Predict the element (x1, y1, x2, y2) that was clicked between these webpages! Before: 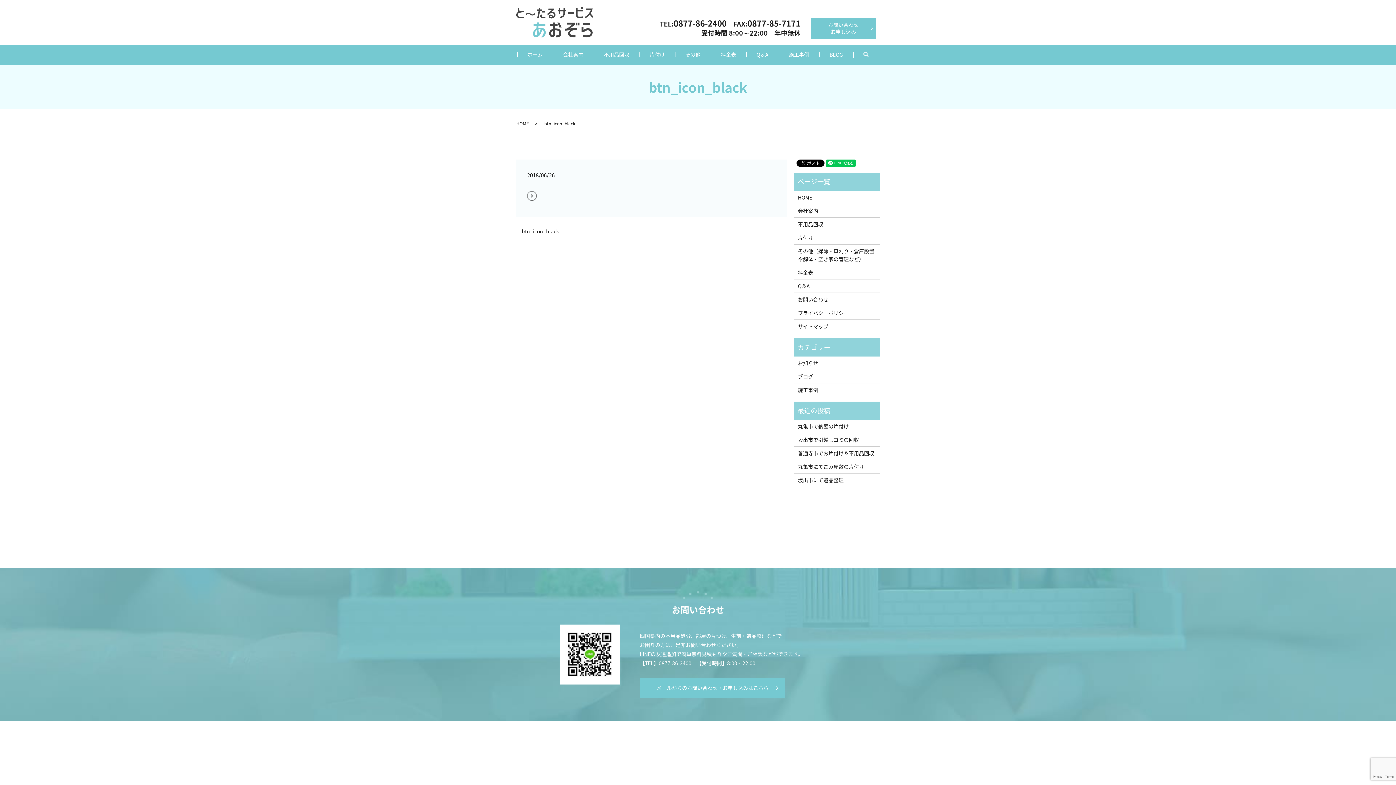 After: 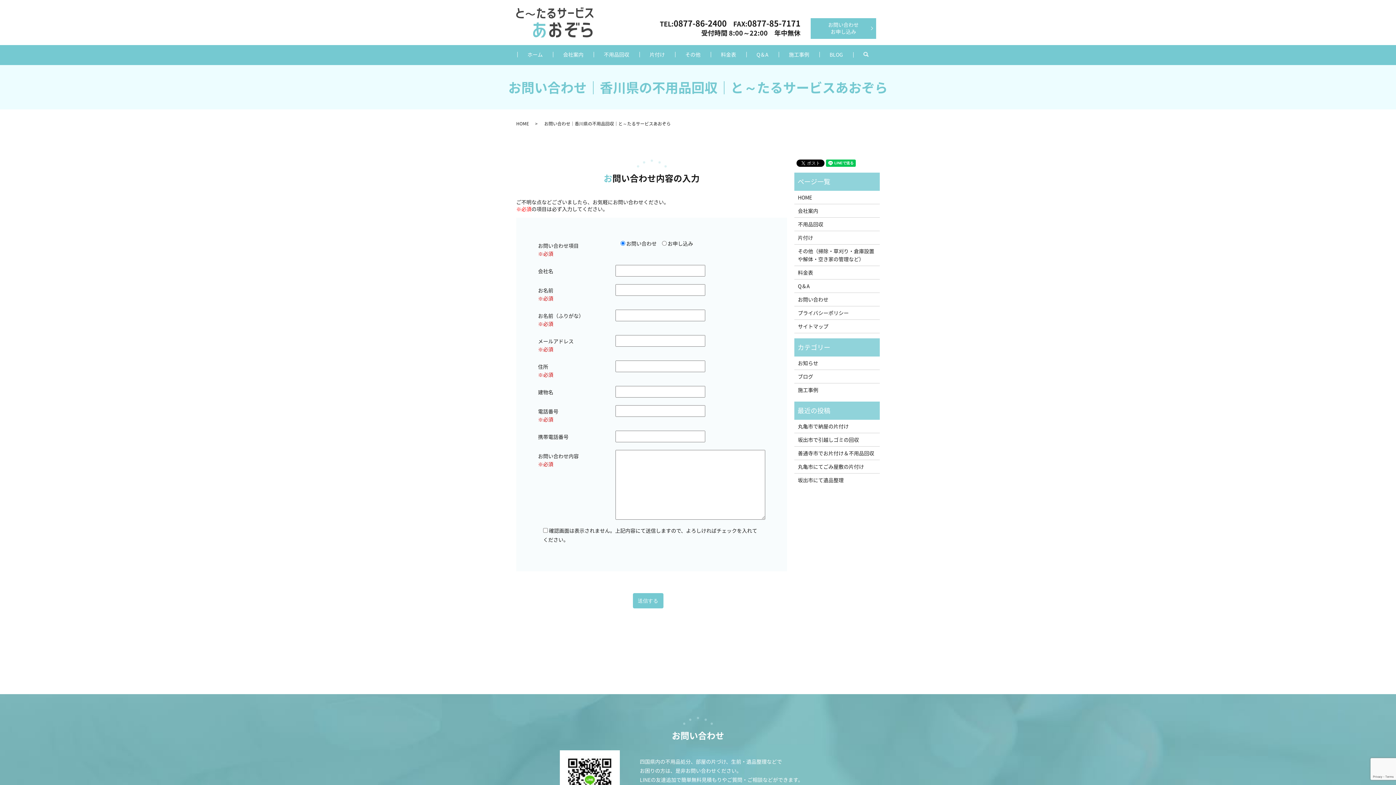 Action: label: お問い合わせ
お申し込み bbox: (810, 18, 876, 38)